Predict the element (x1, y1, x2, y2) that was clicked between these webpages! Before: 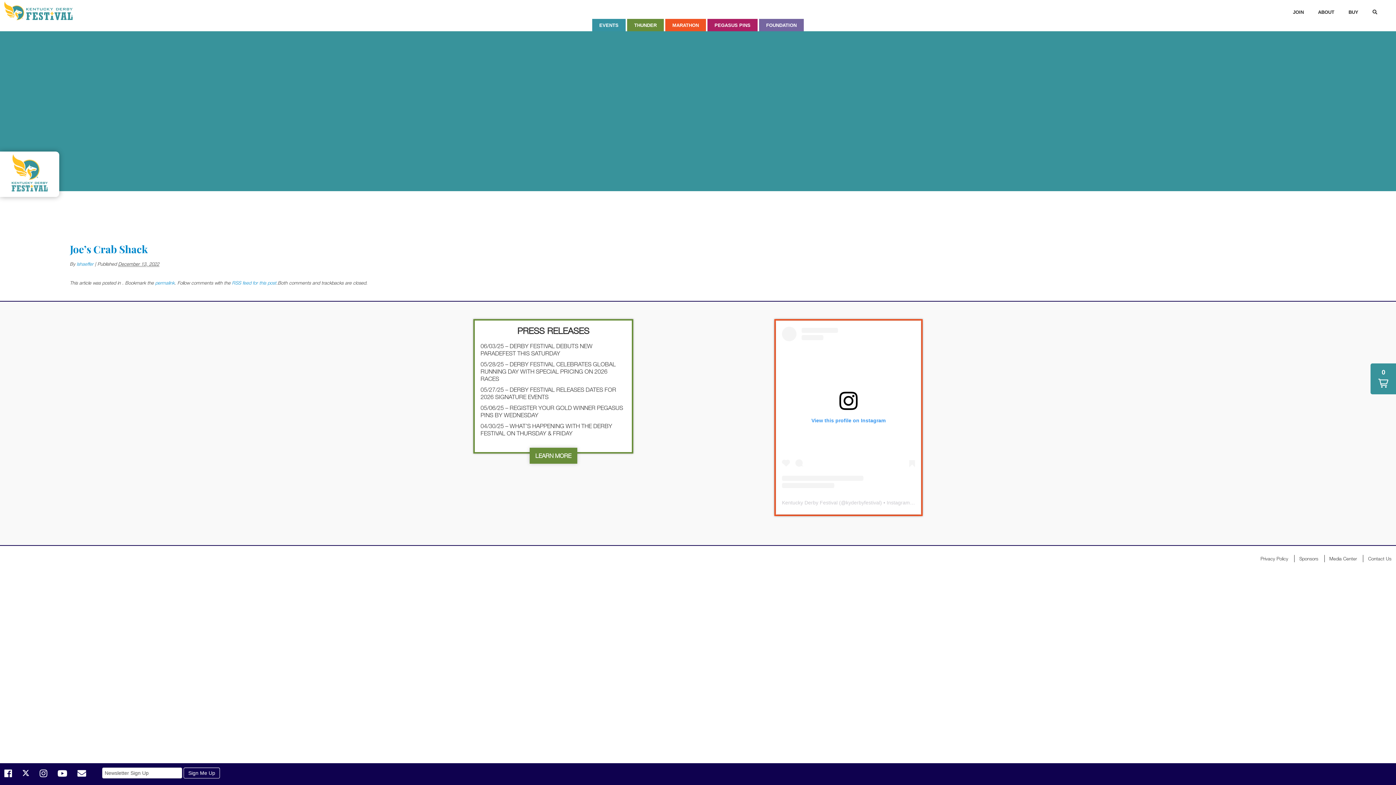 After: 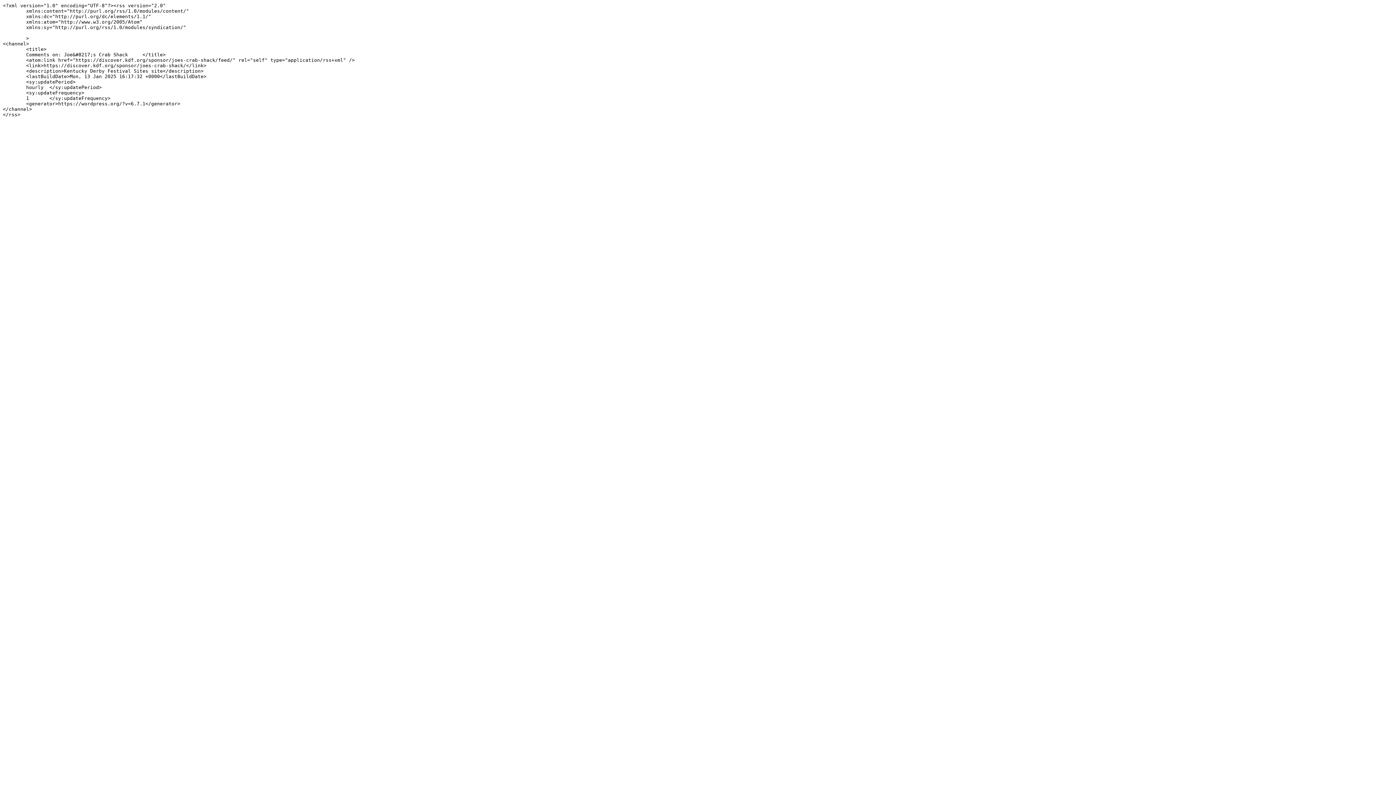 Action: label: RSS feed for this post bbox: (232, 279, 276, 285)